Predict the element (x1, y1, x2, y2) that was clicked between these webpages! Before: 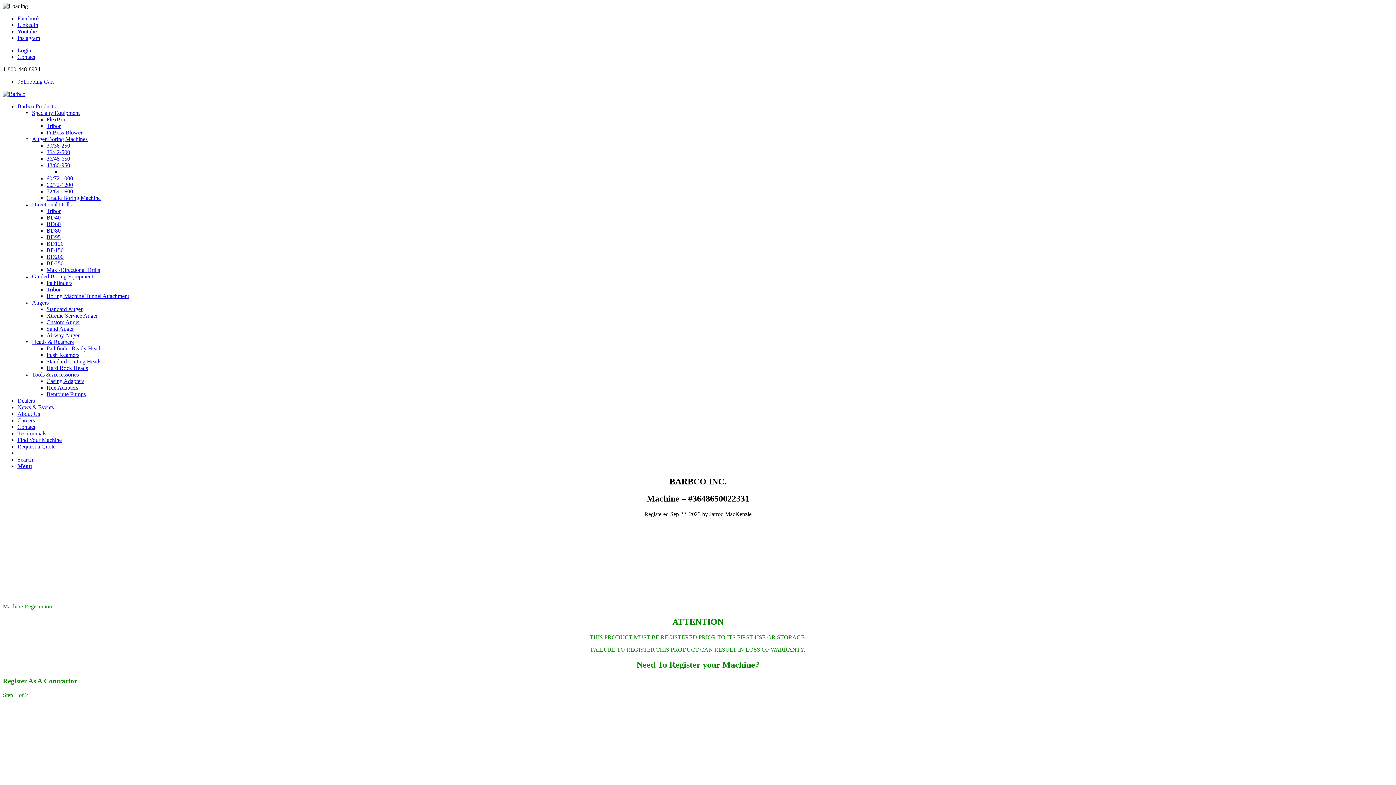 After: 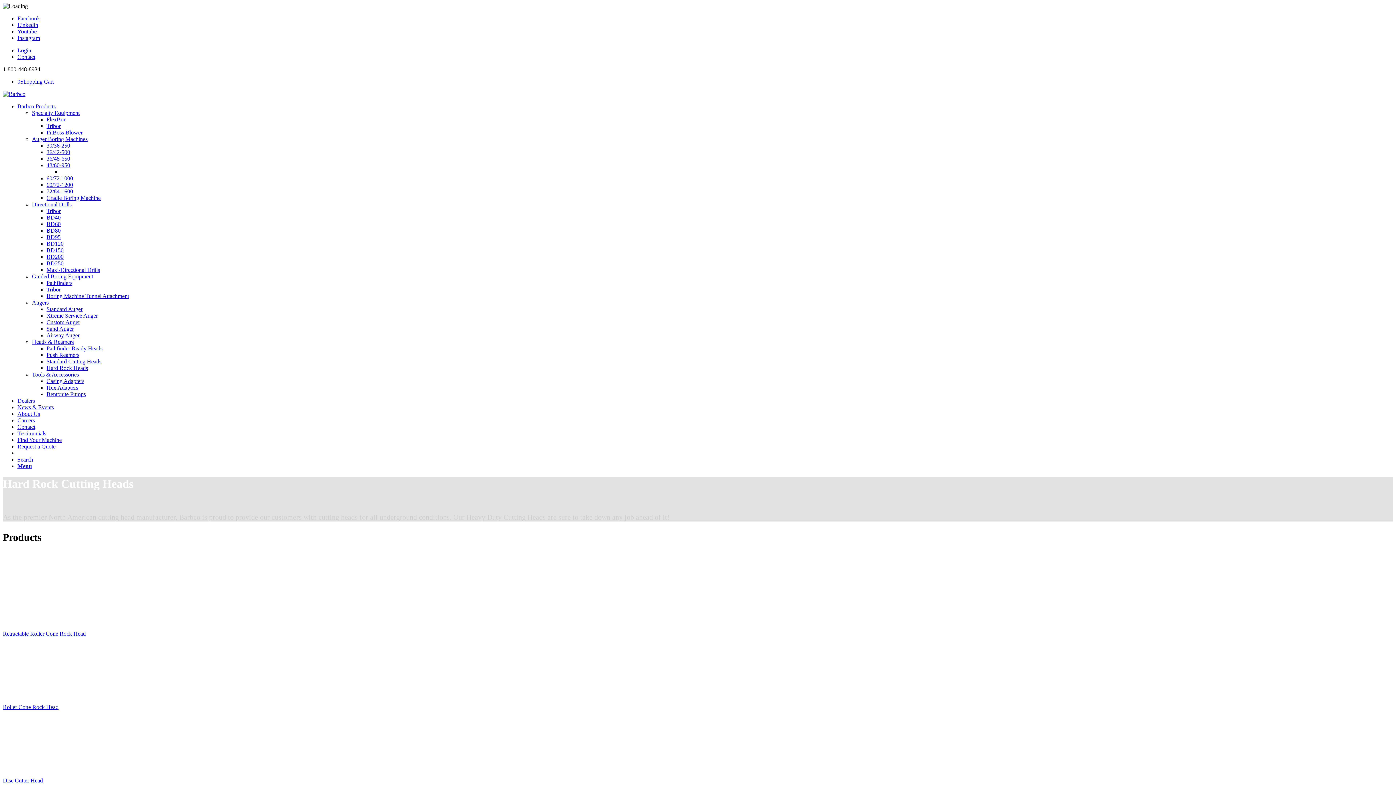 Action: label: Hard Rock Heads bbox: (46, 365, 88, 371)